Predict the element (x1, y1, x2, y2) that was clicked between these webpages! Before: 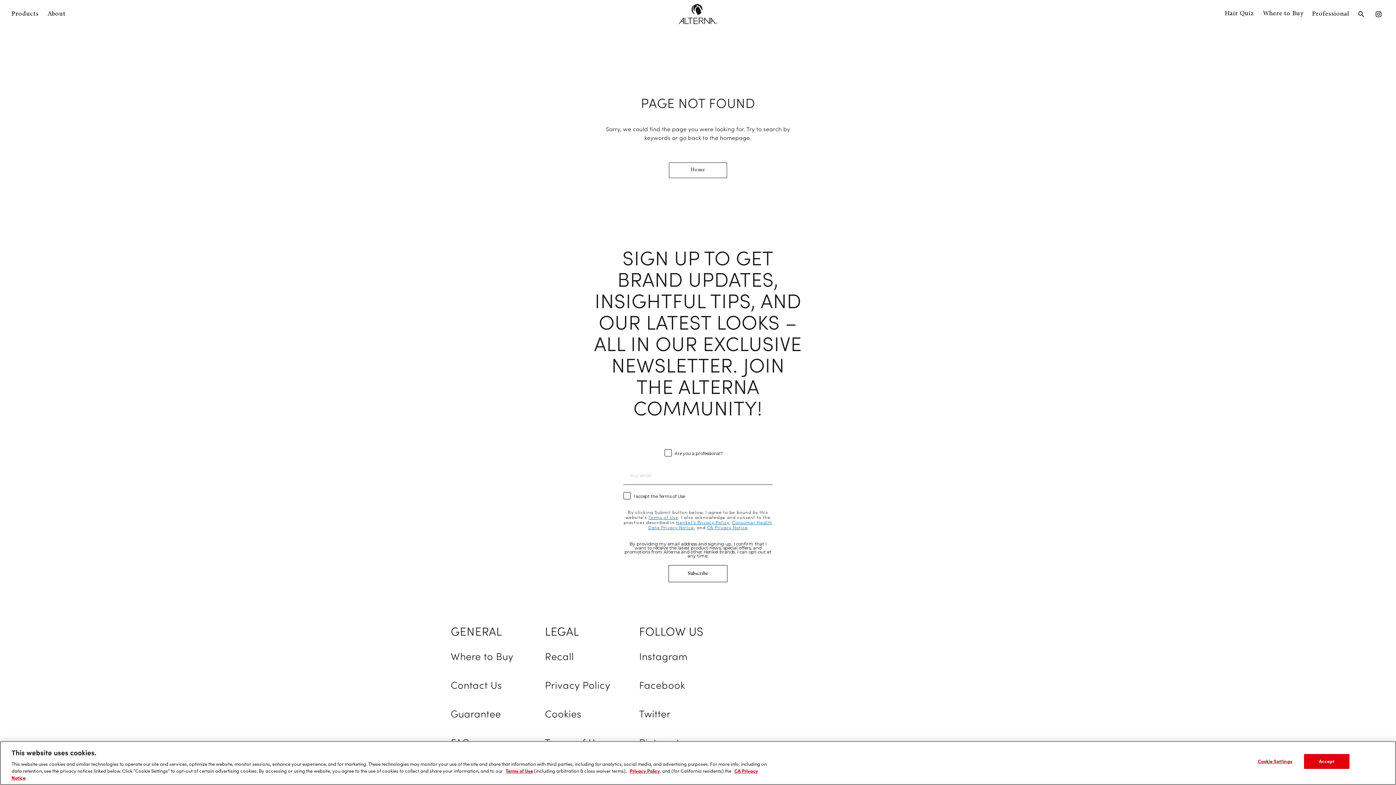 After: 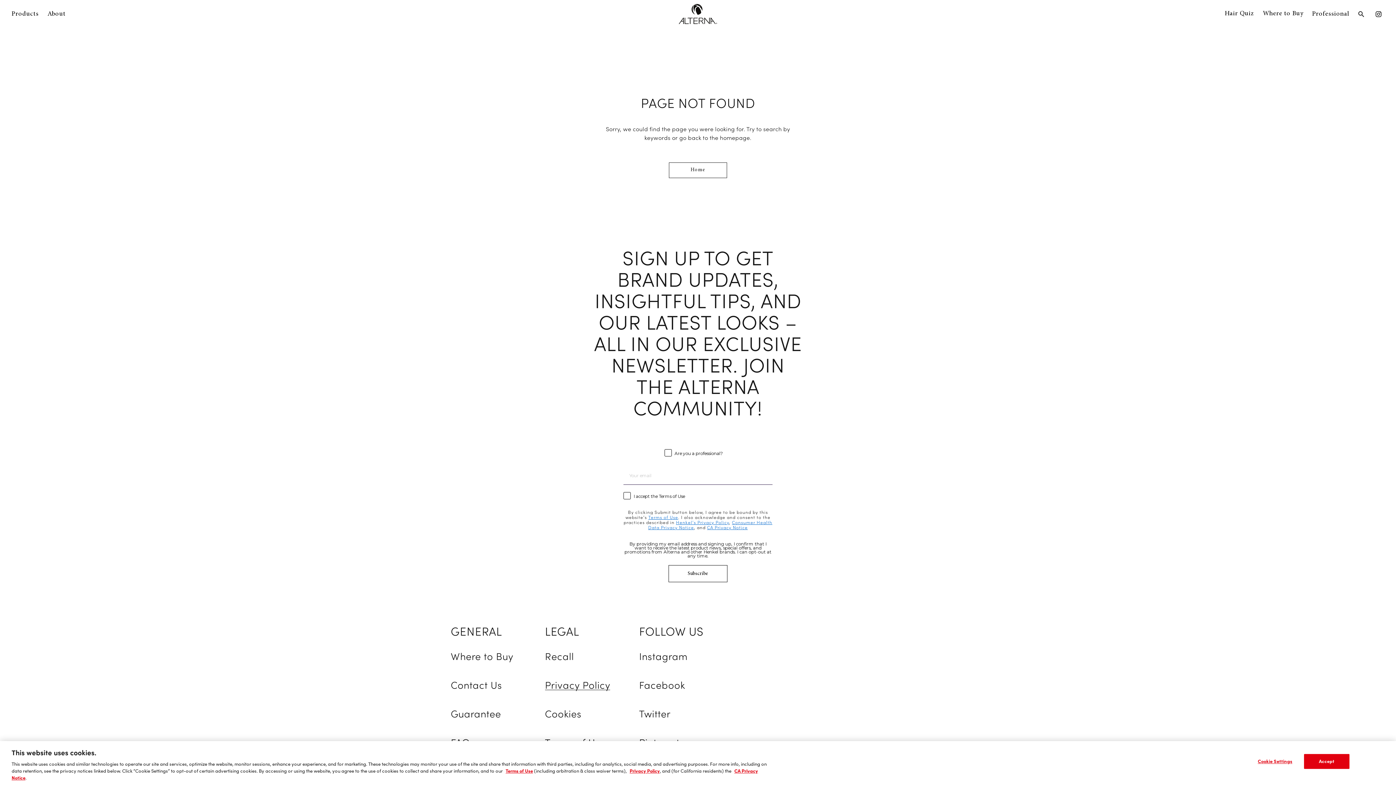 Action: label: Privacy Policy bbox: (542, 677, 613, 693)